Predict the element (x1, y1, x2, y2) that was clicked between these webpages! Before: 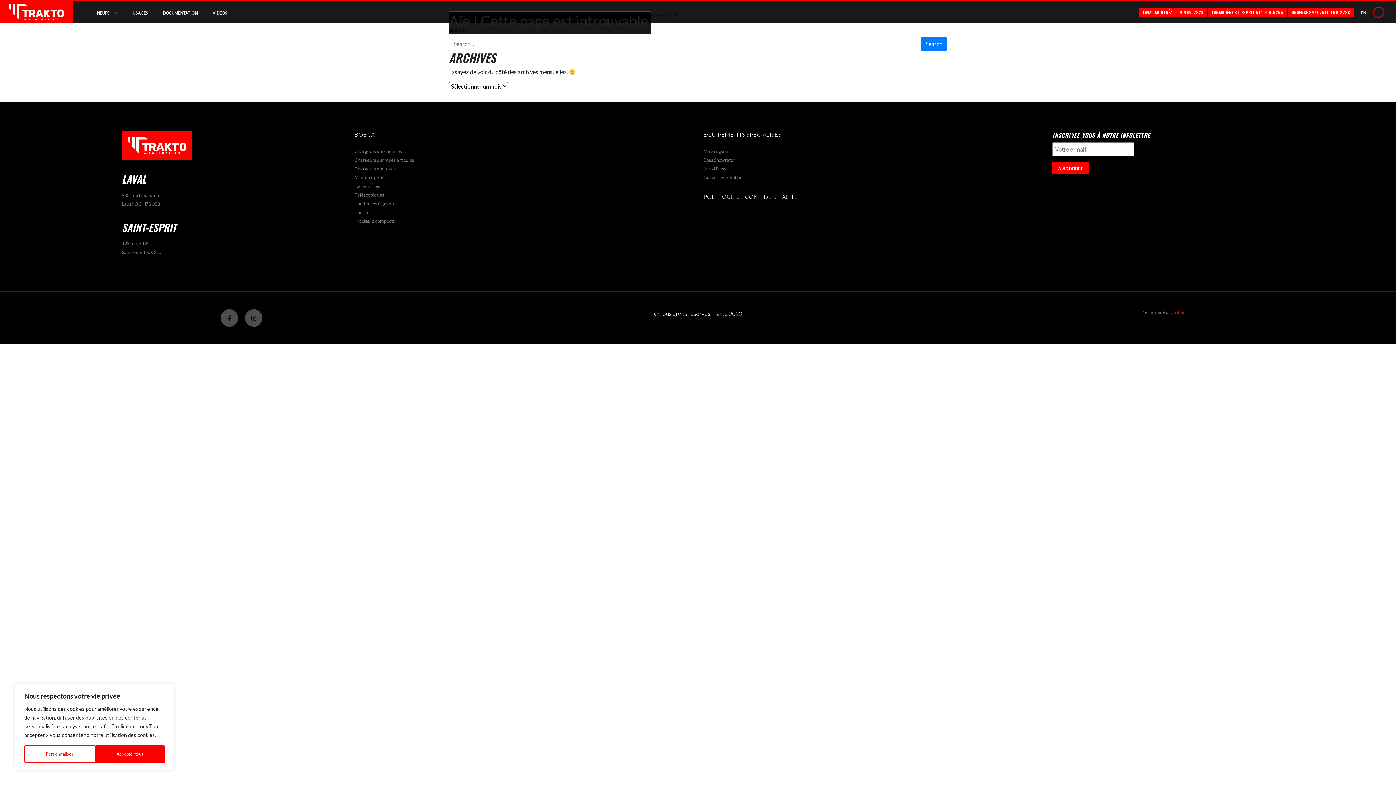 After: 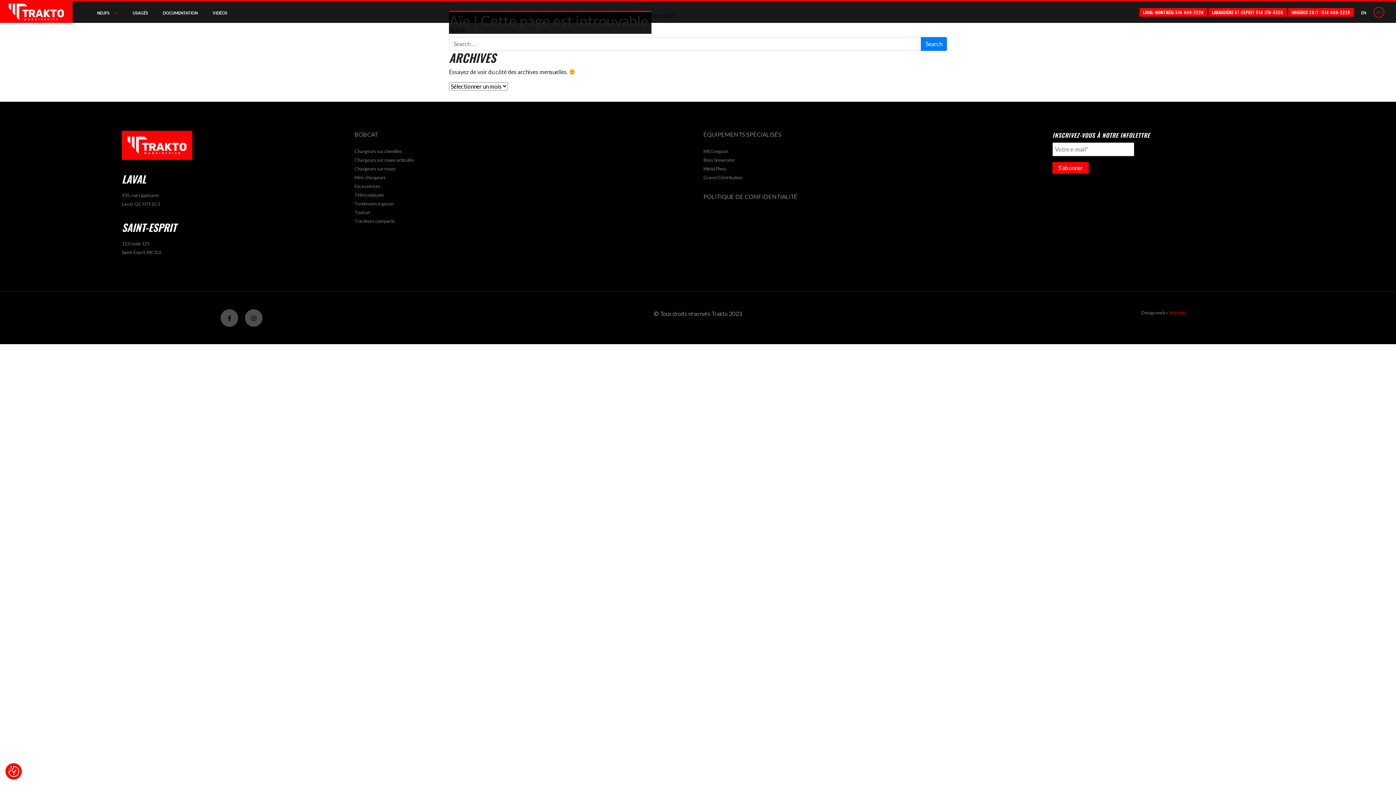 Action: bbox: (95, 745, 164, 763) label: Accepter tout